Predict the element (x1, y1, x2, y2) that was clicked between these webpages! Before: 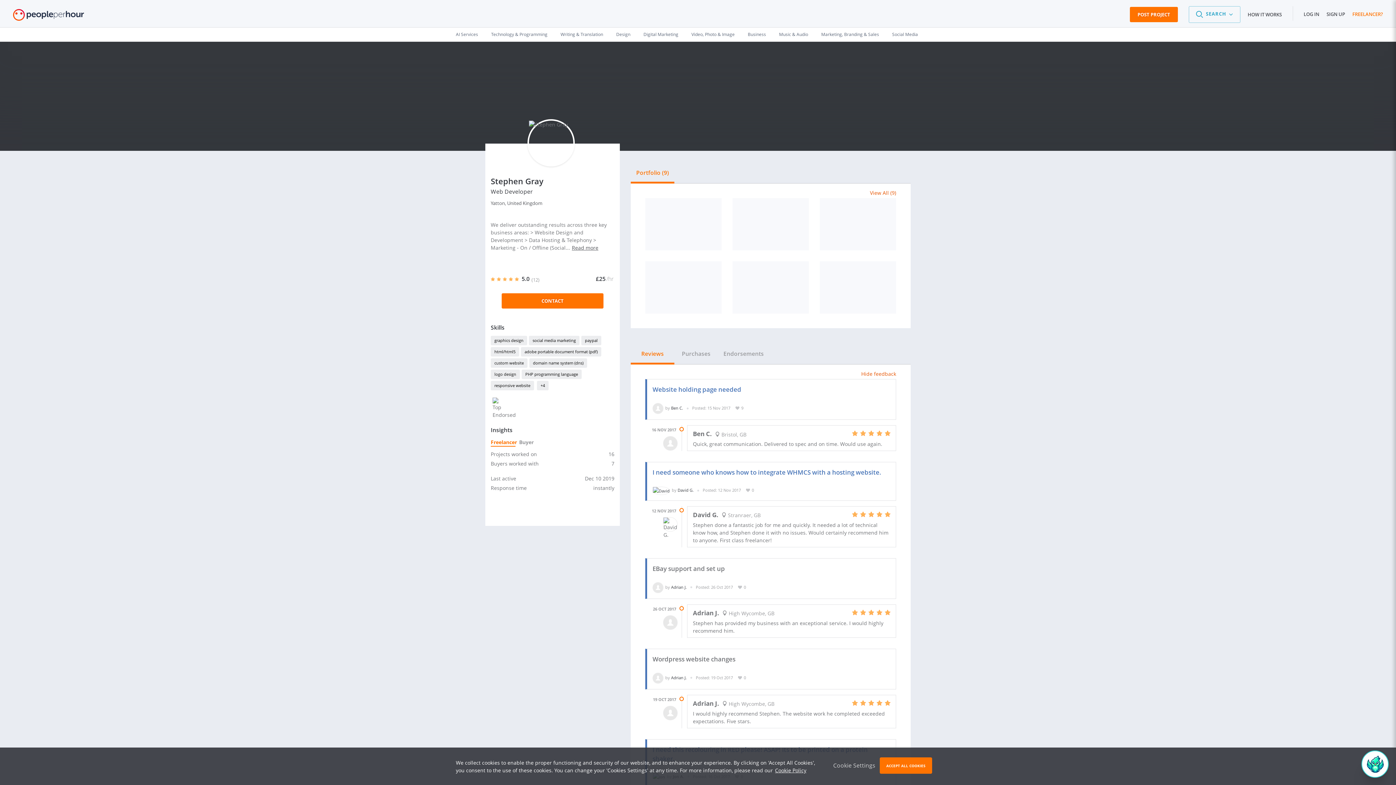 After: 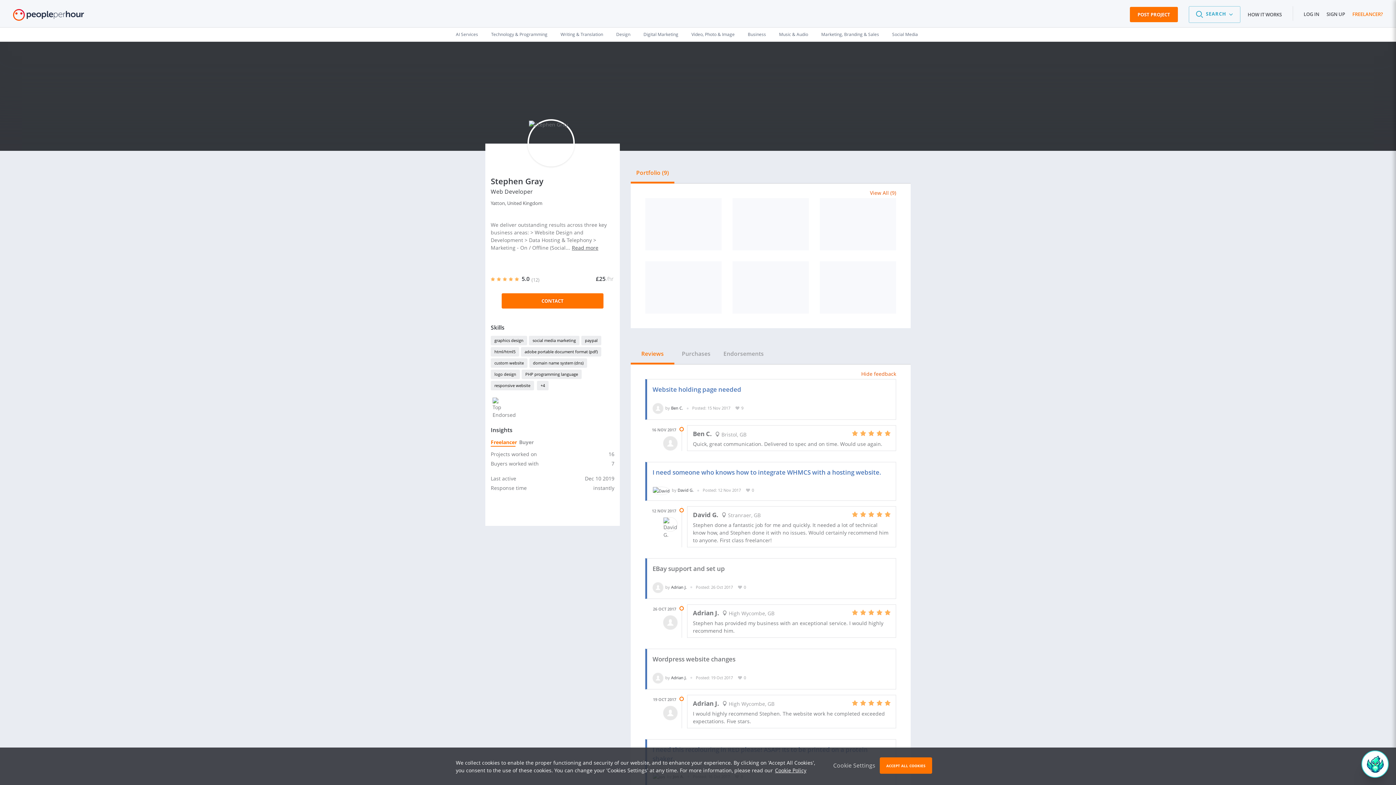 Action: bbox: (868, 699, 876, 707)